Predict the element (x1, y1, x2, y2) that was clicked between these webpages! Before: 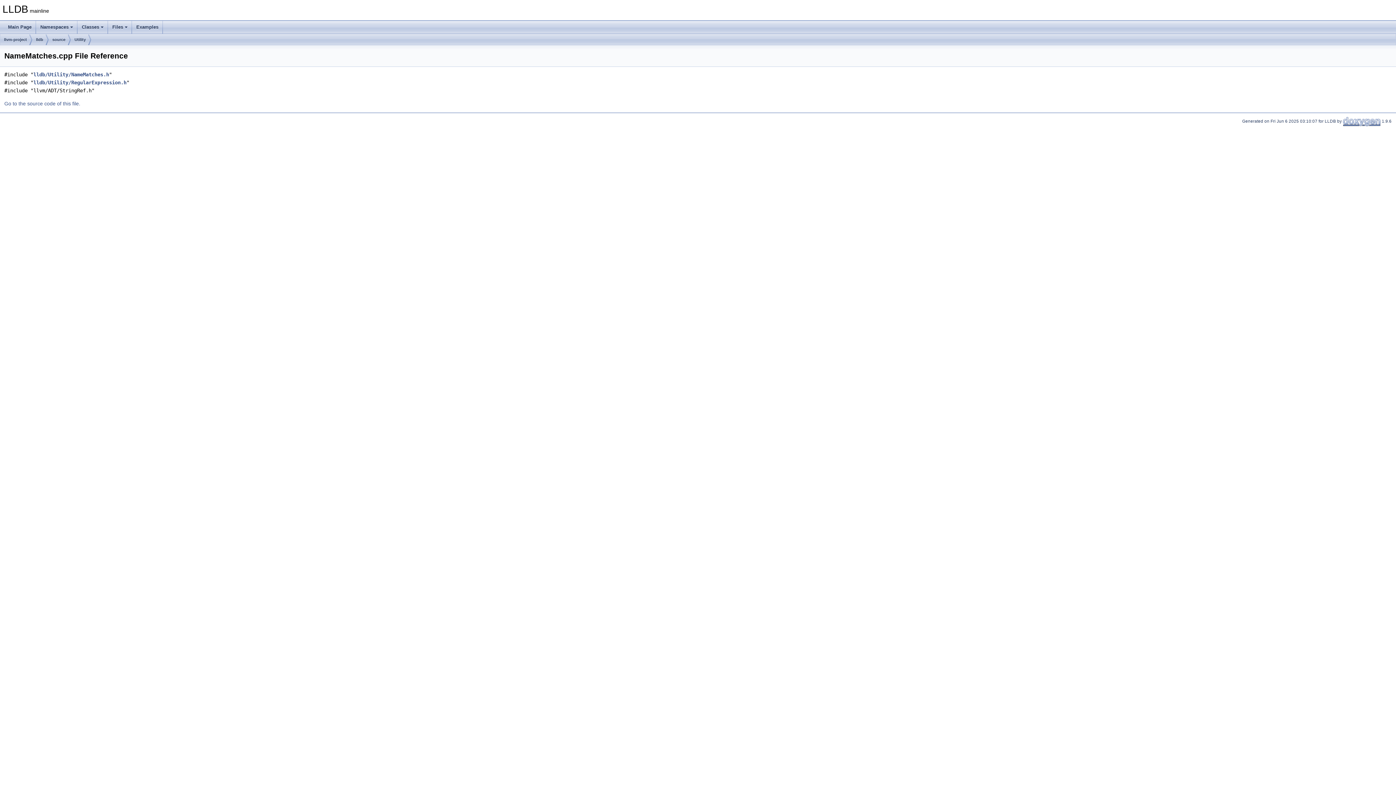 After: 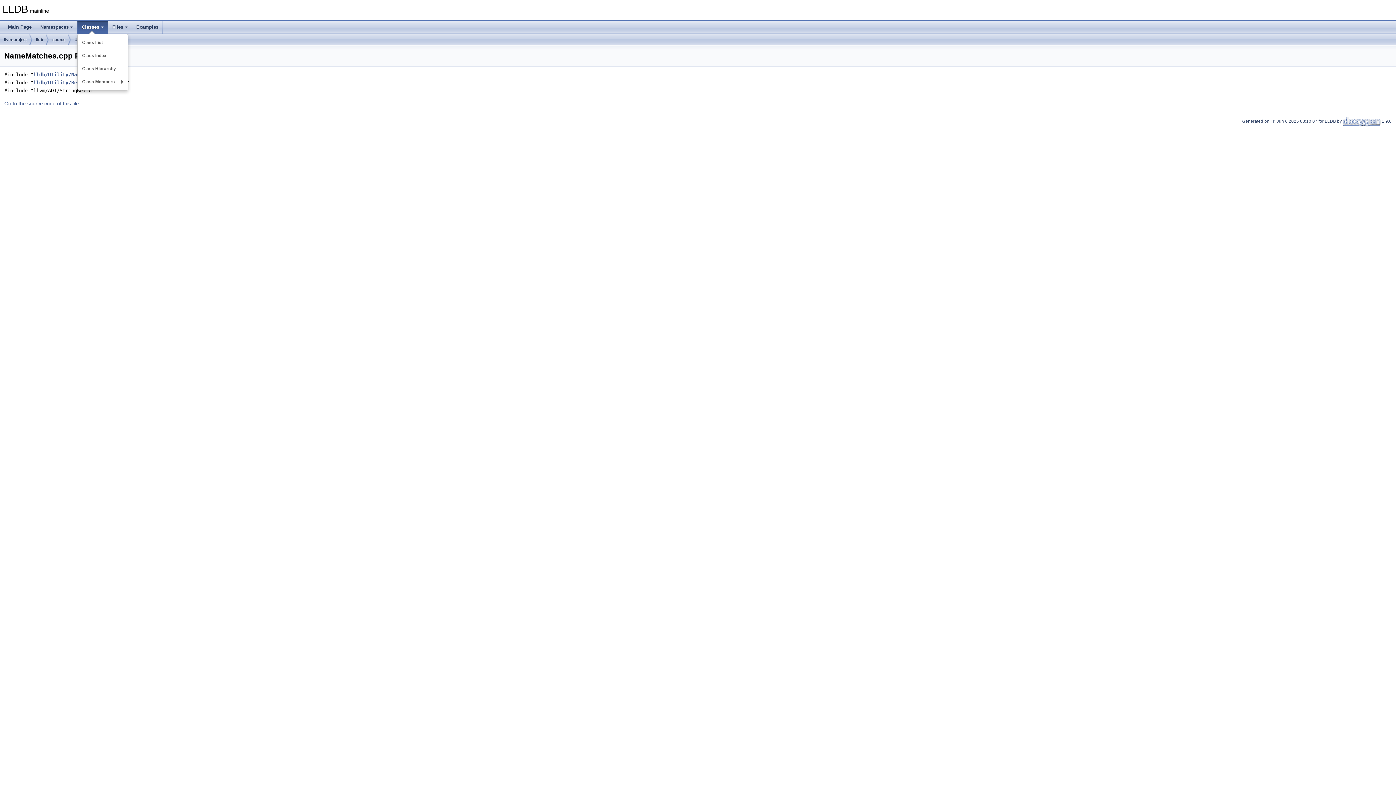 Action: bbox: (77, 20, 108, 33) label: Classes